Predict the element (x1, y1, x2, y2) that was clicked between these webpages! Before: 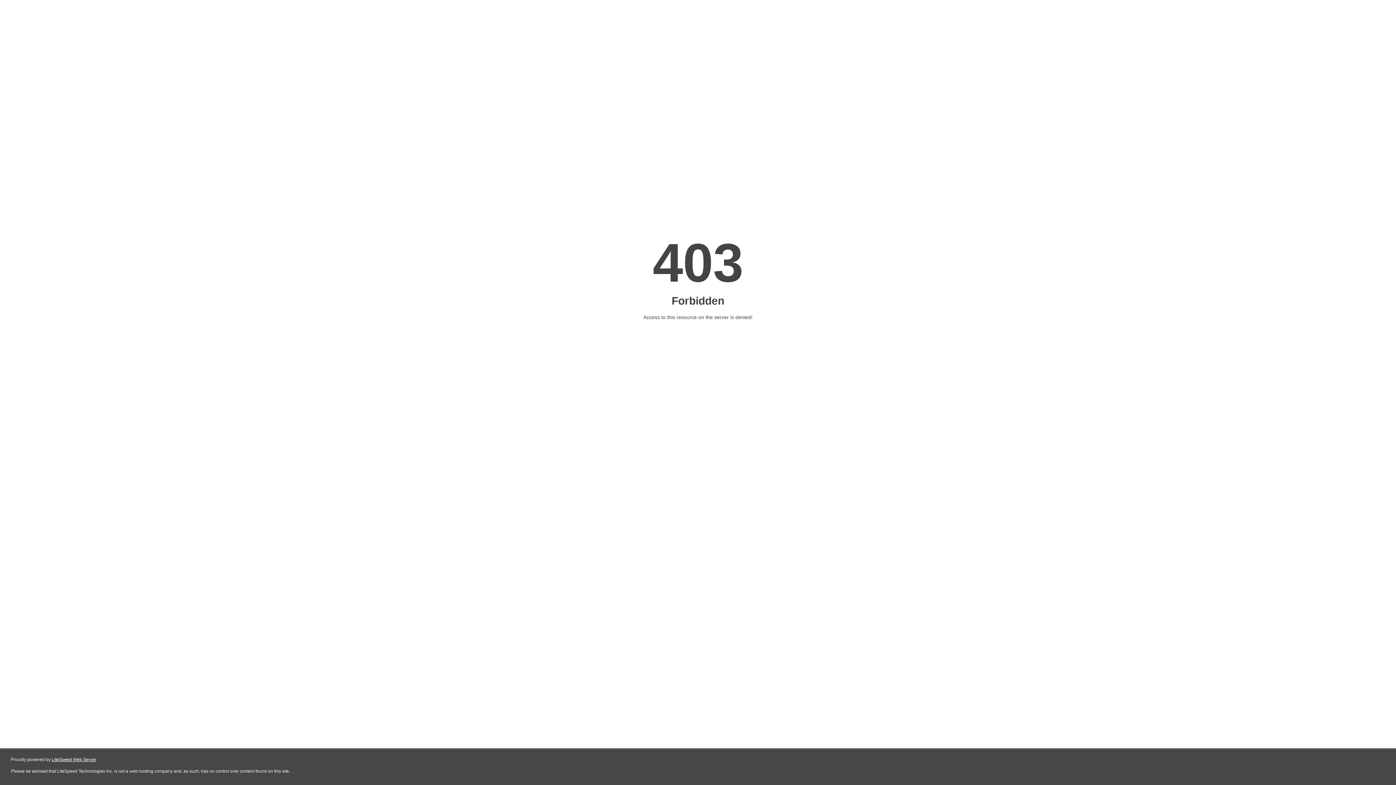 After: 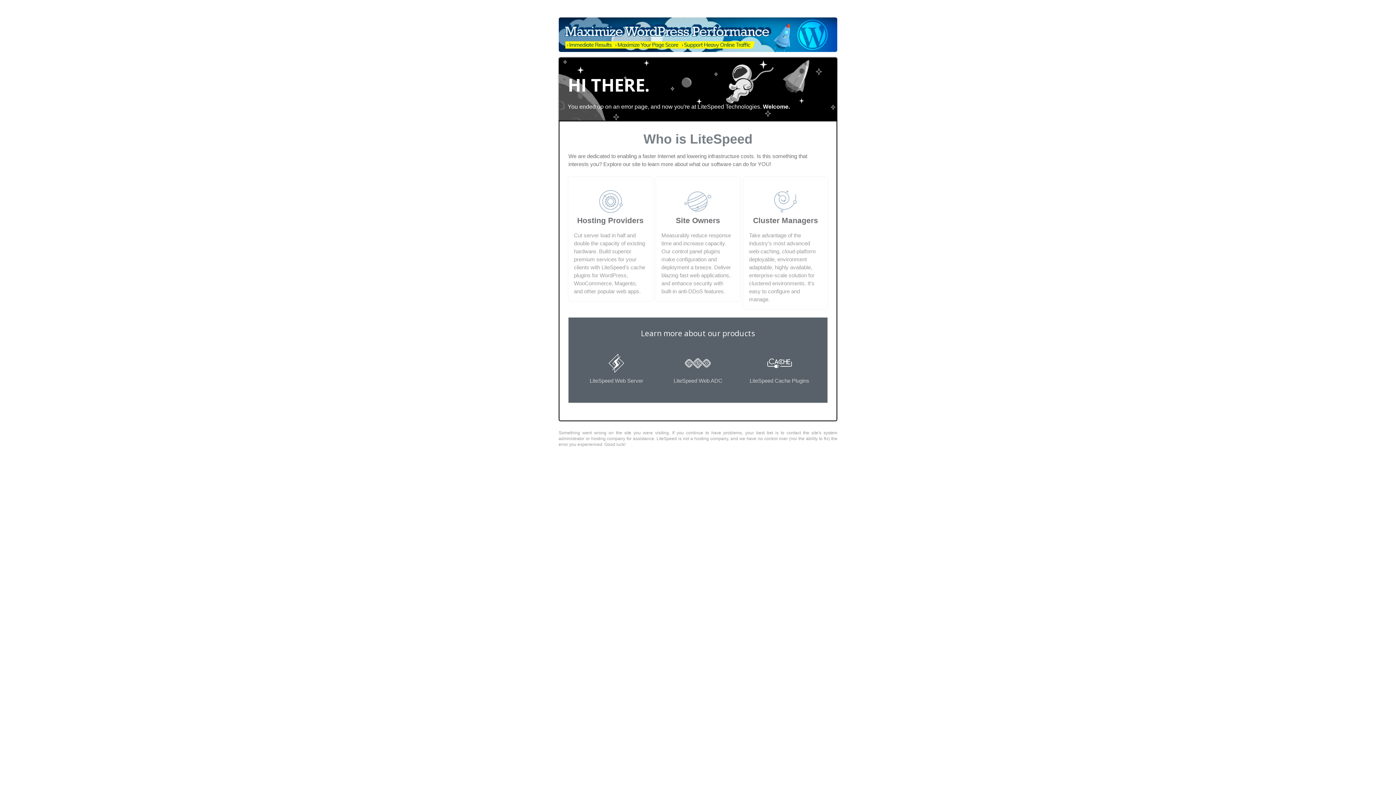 Action: label: LiteSpeed Web Server bbox: (51, 757, 96, 762)